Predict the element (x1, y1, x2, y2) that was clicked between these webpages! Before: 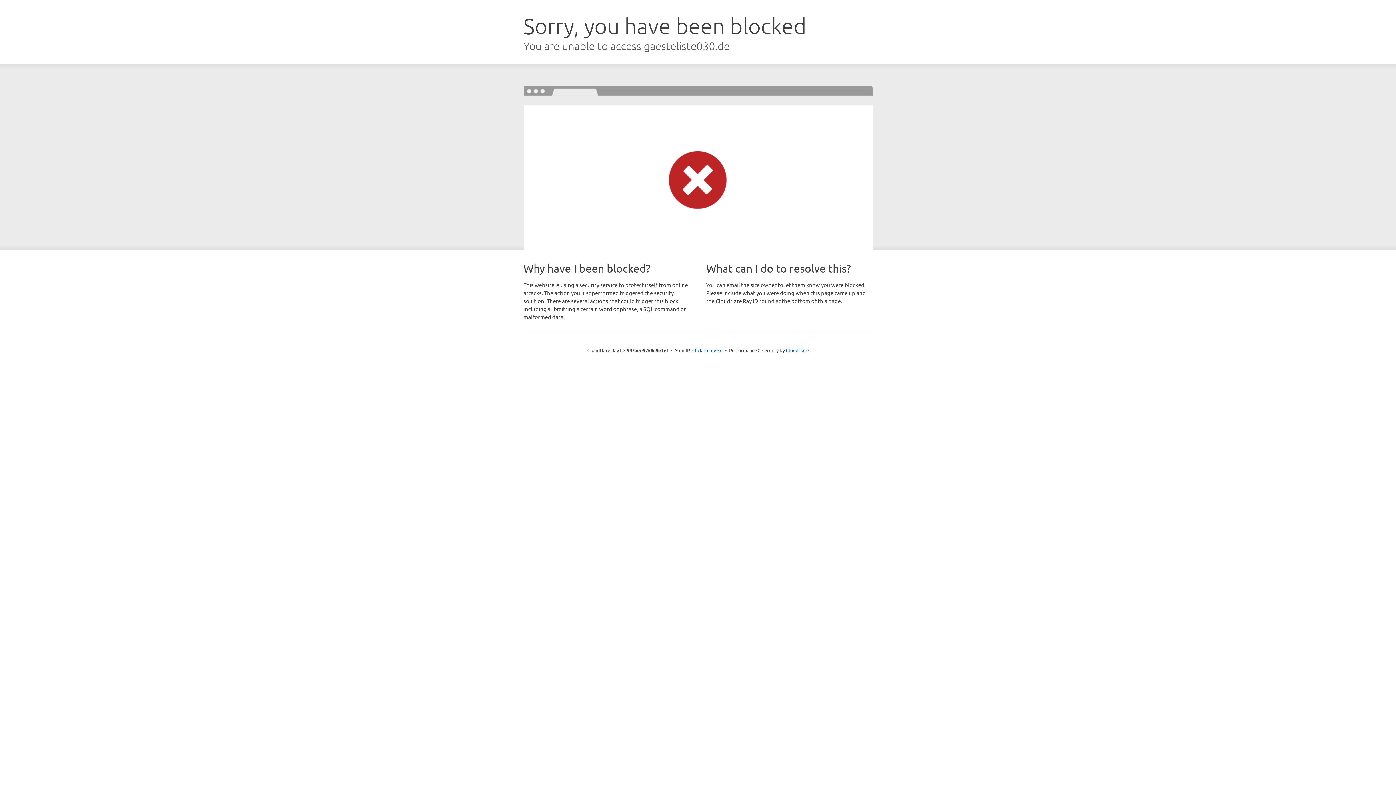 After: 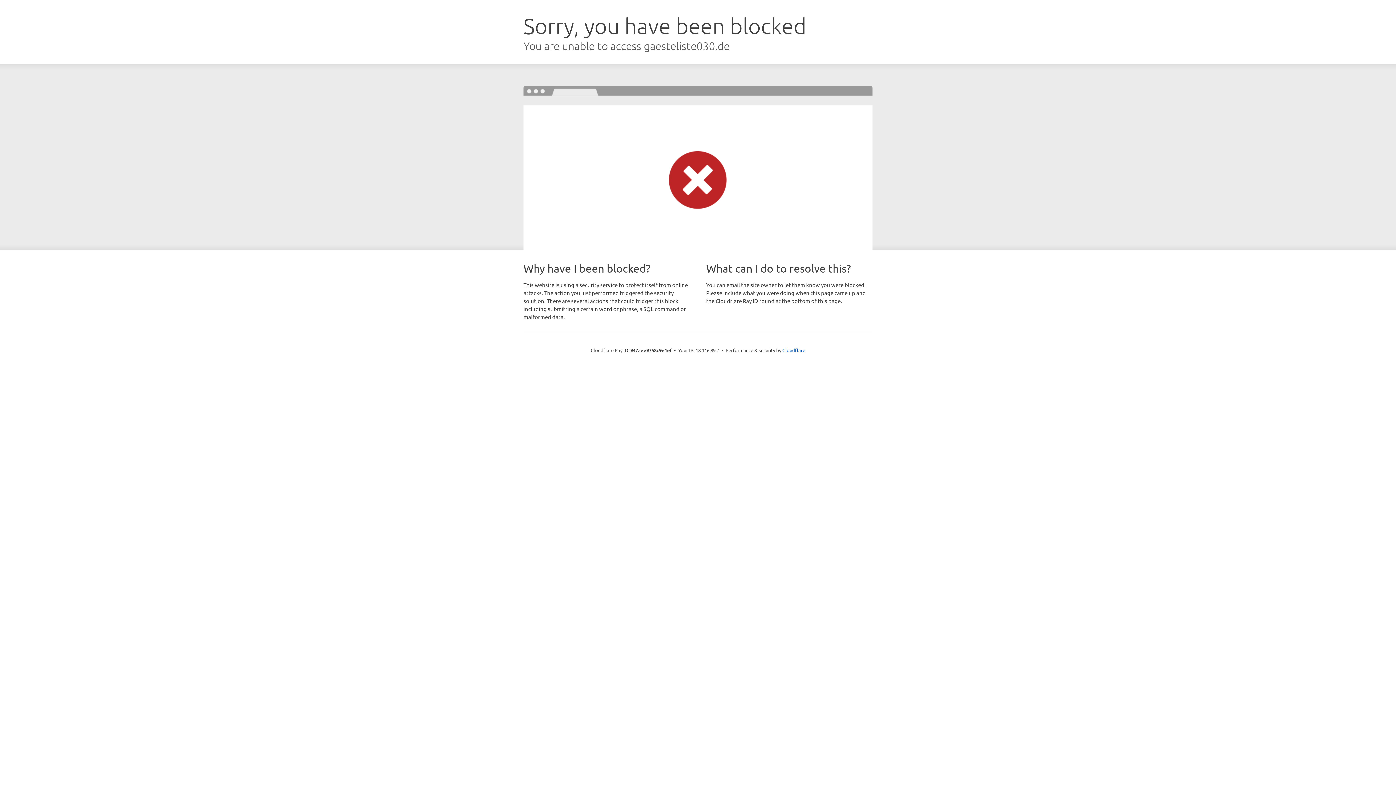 Action: bbox: (692, 346, 722, 353) label: Click to reveal